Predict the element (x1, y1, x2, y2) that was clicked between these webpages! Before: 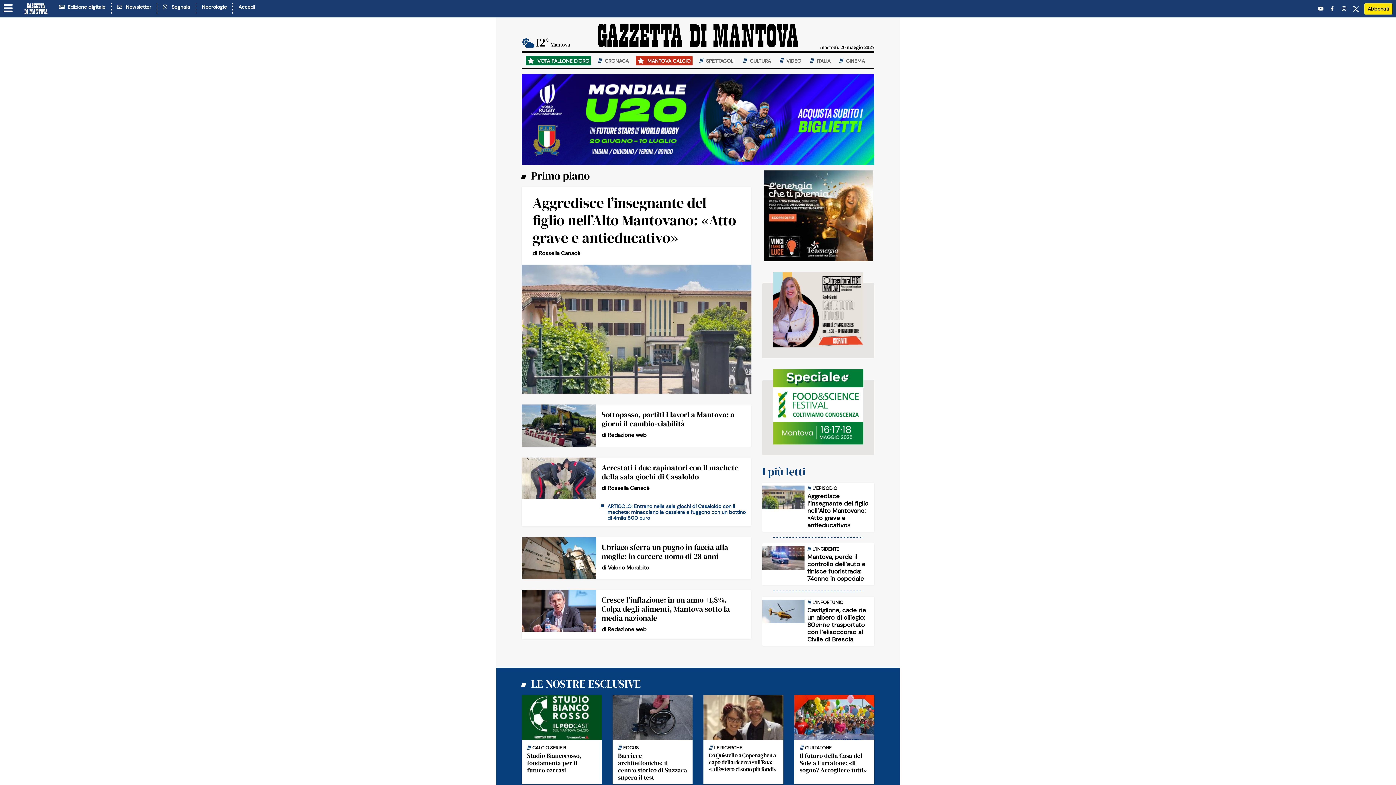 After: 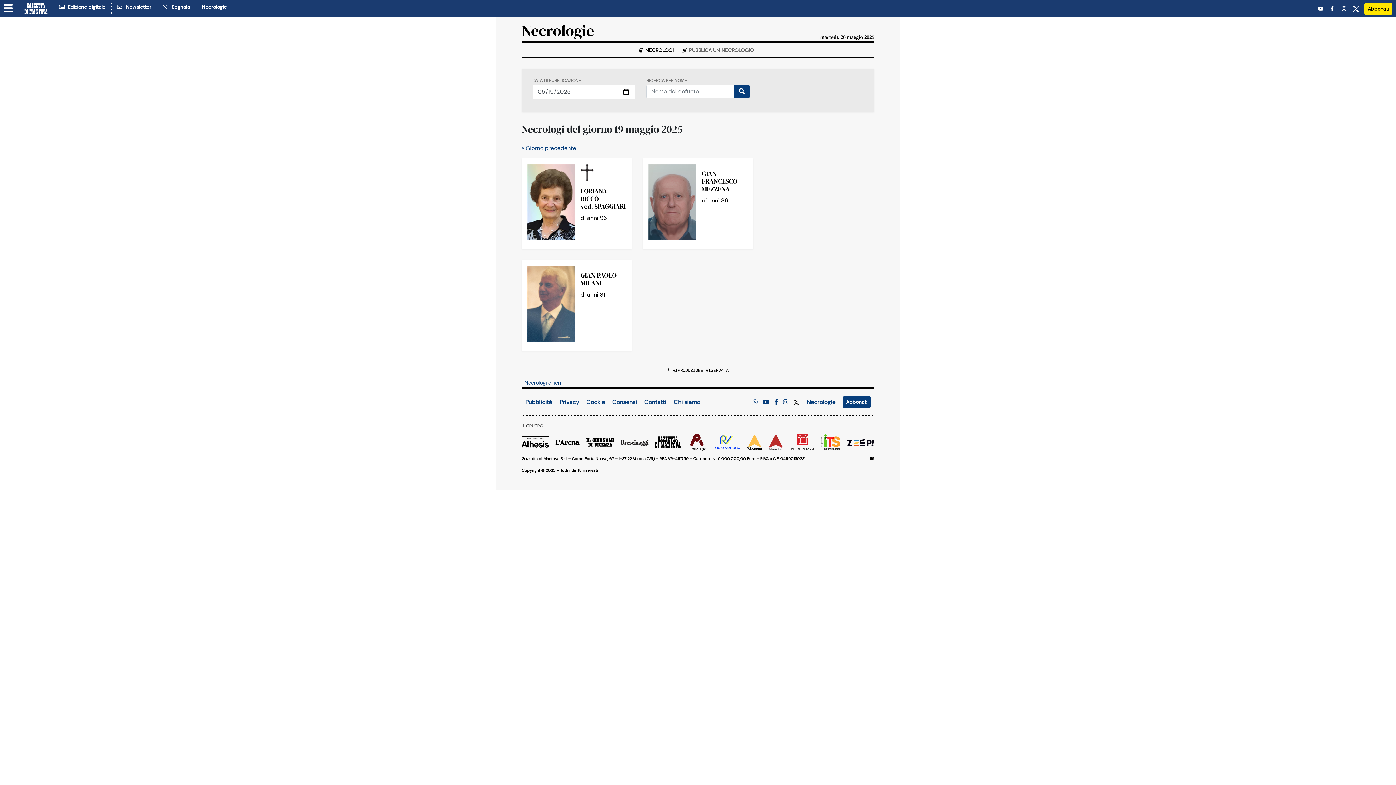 Action: label: Necrologie bbox: (196, 3, 226, 10)